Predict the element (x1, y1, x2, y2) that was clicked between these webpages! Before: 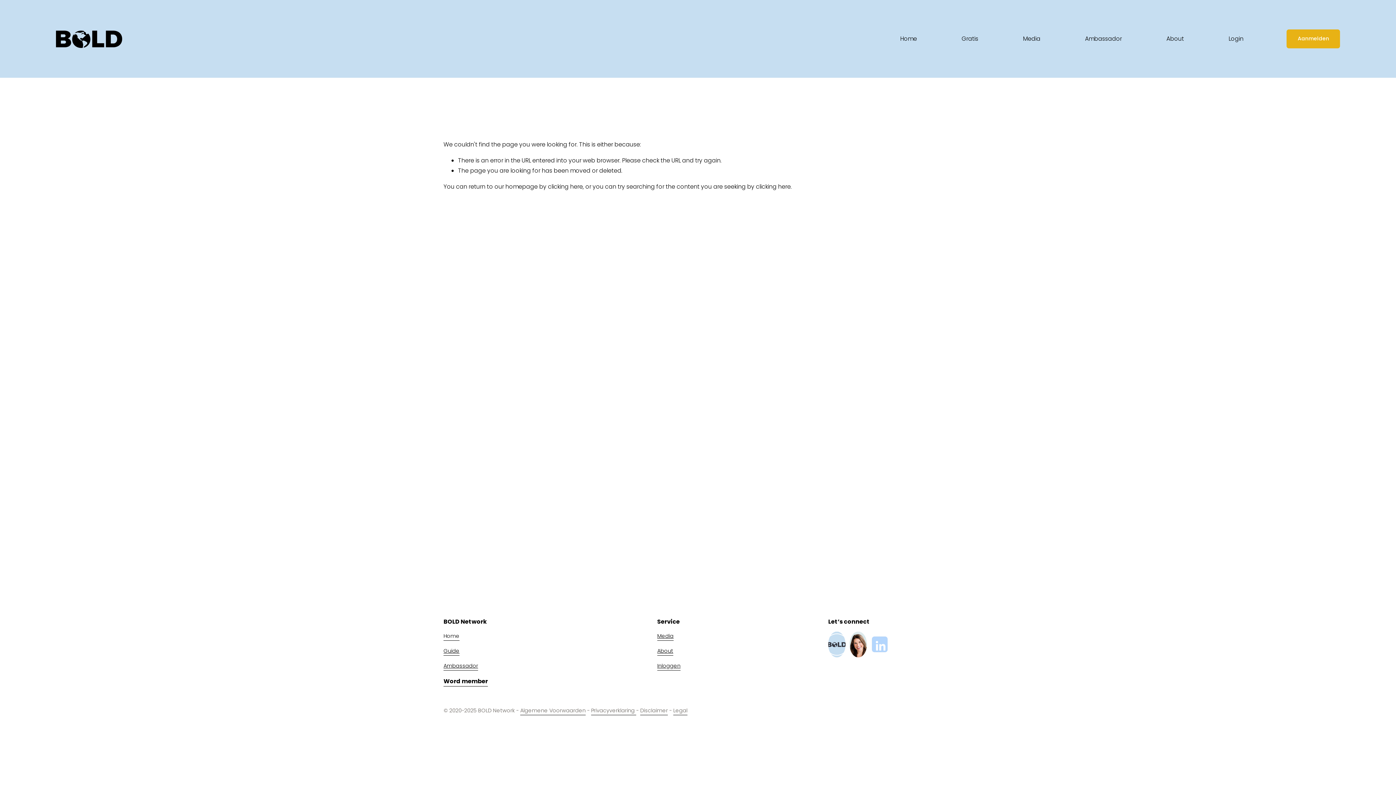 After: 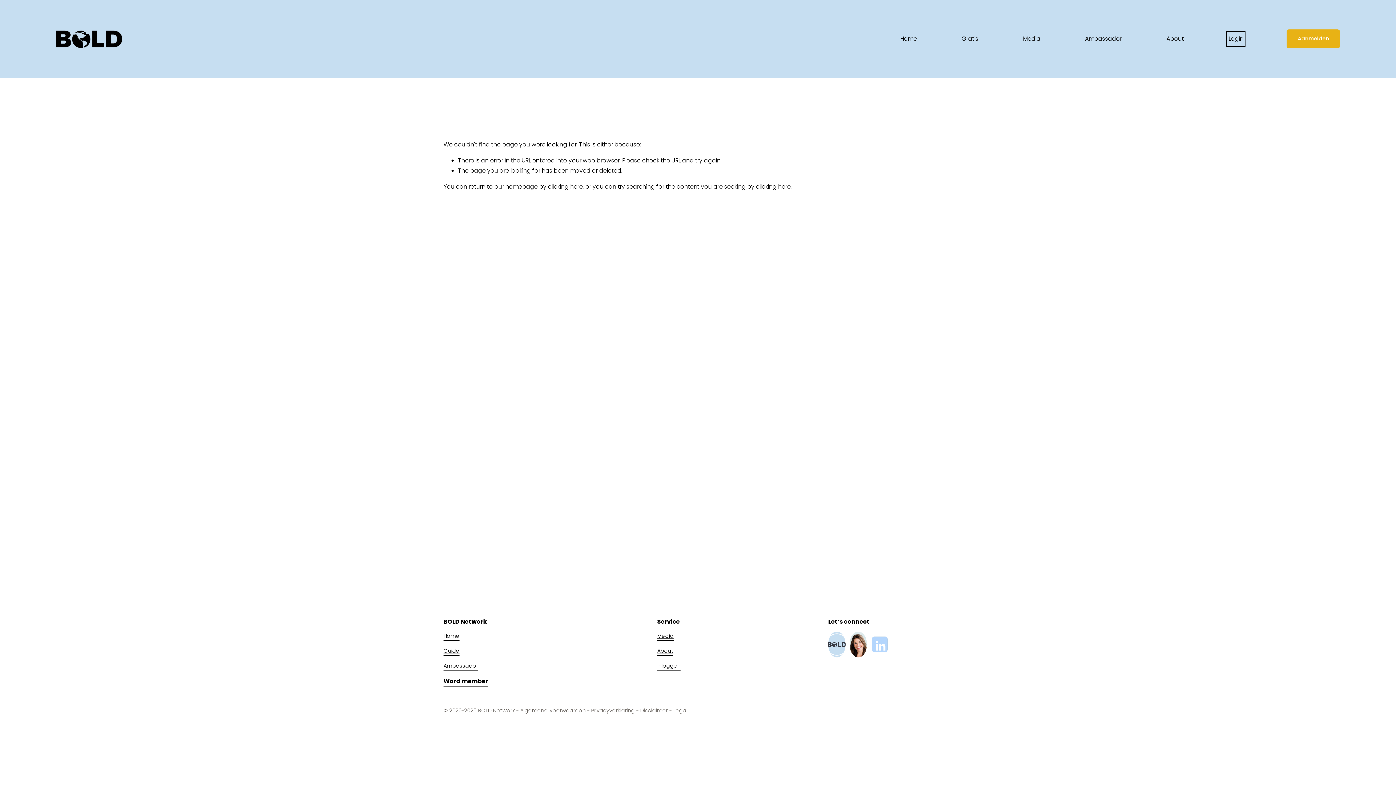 Action: label: Login bbox: (1228, 33, 1243, 44)